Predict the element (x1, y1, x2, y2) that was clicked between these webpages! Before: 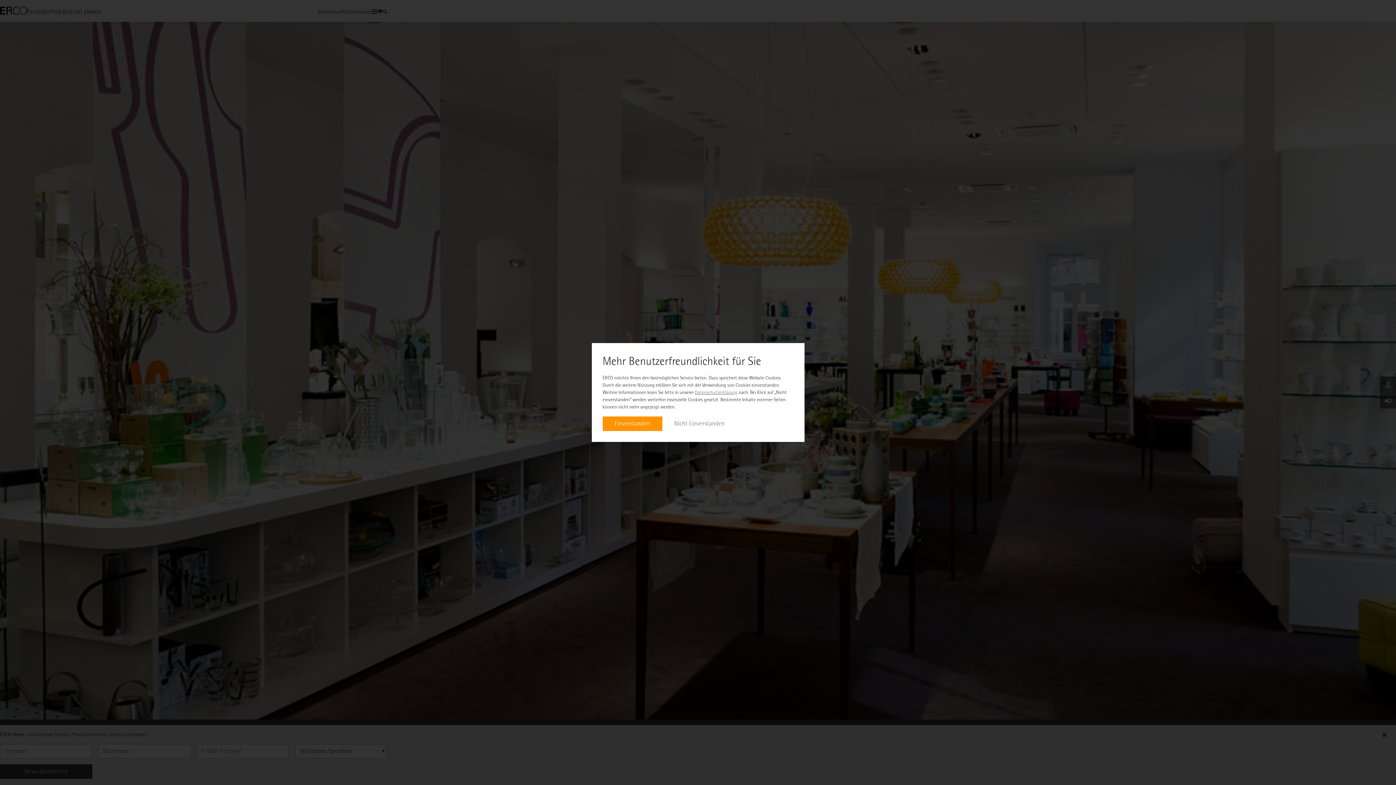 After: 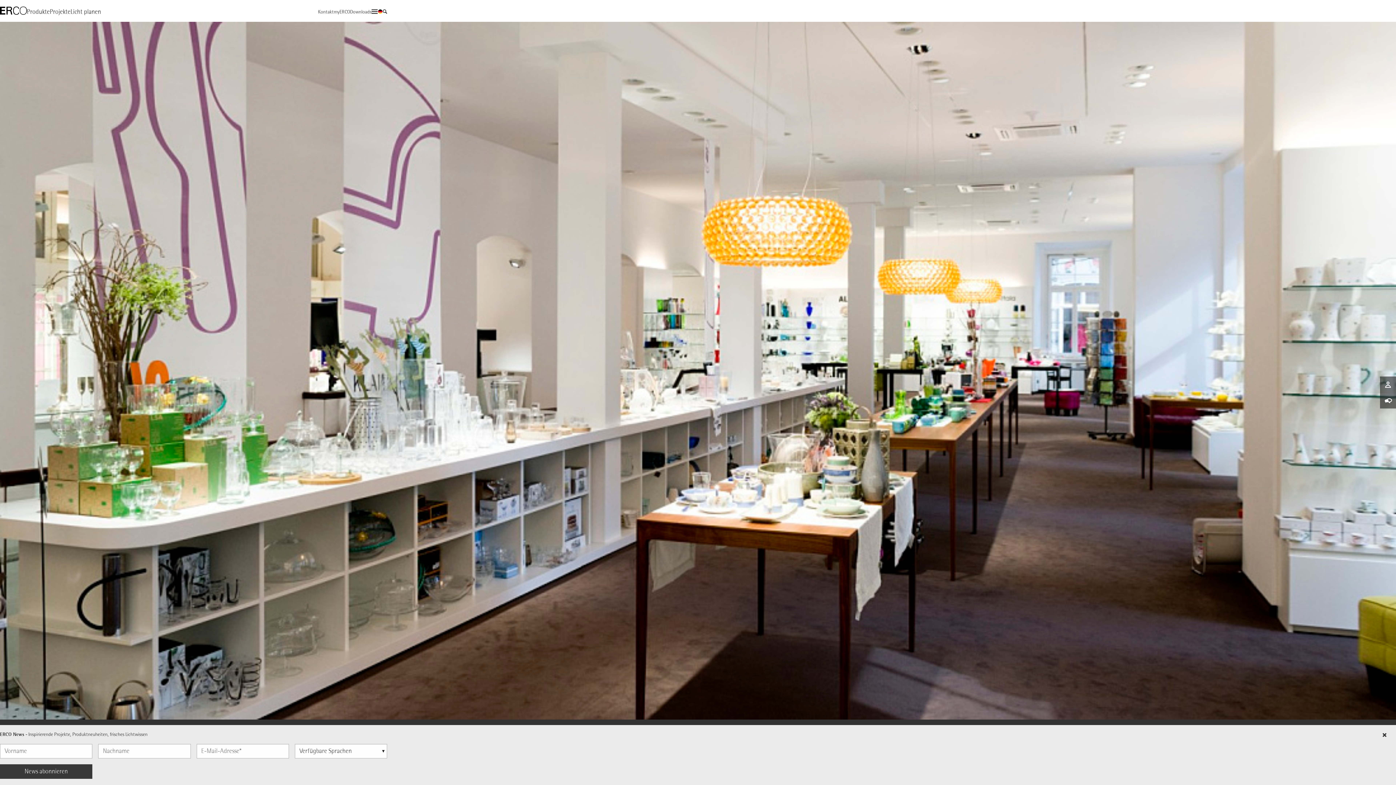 Action: label: Nicht Einverstanden bbox: (662, 416, 736, 431)